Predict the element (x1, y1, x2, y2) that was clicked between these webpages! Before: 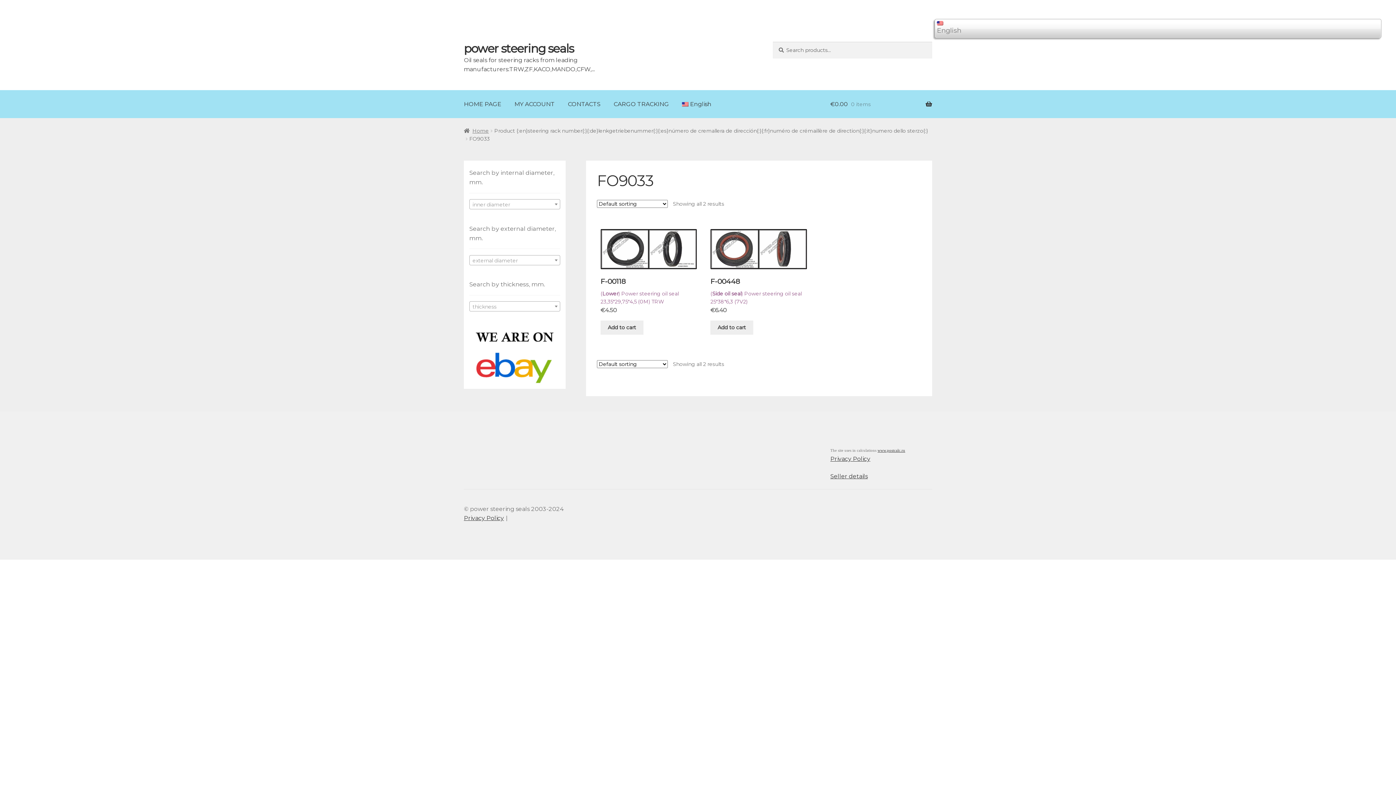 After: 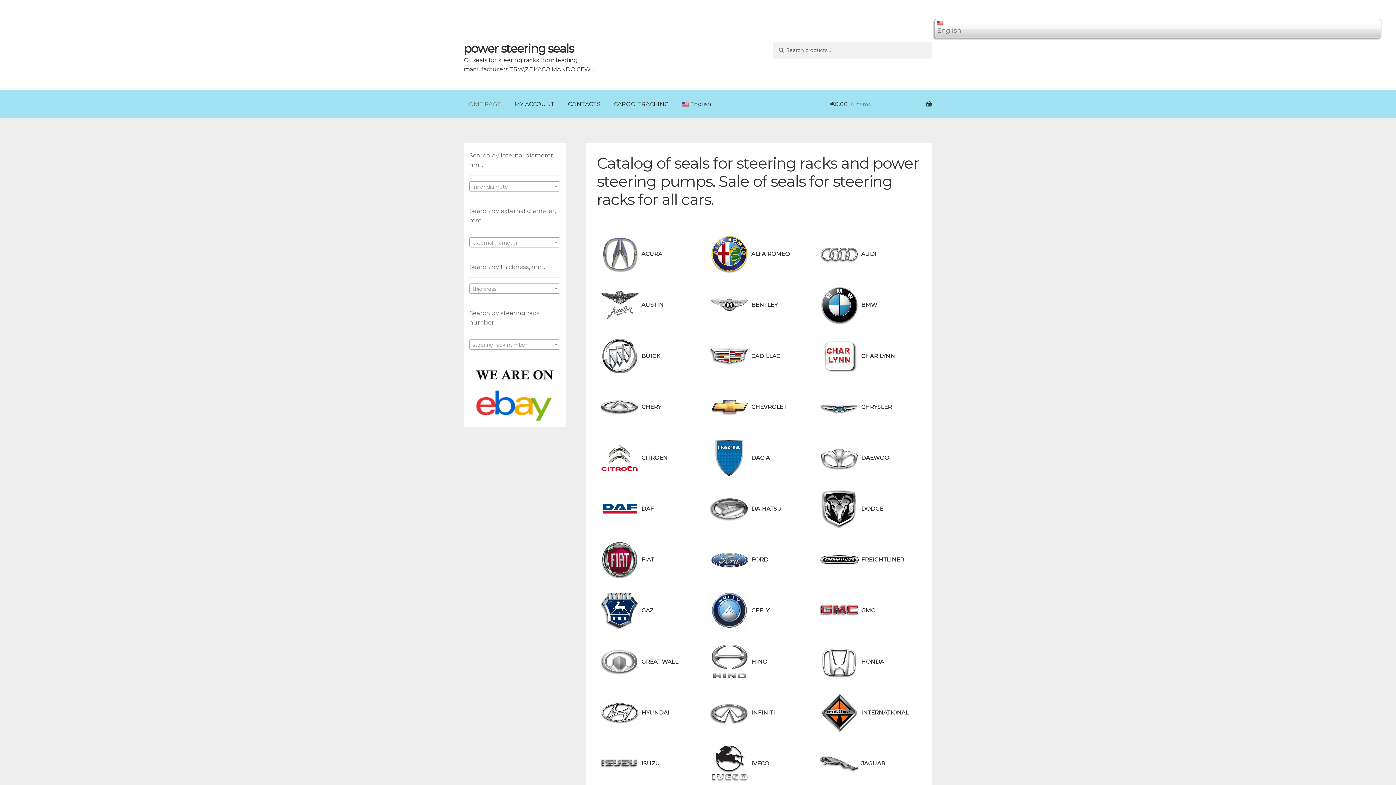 Action: label: Home bbox: (464, 127, 488, 134)